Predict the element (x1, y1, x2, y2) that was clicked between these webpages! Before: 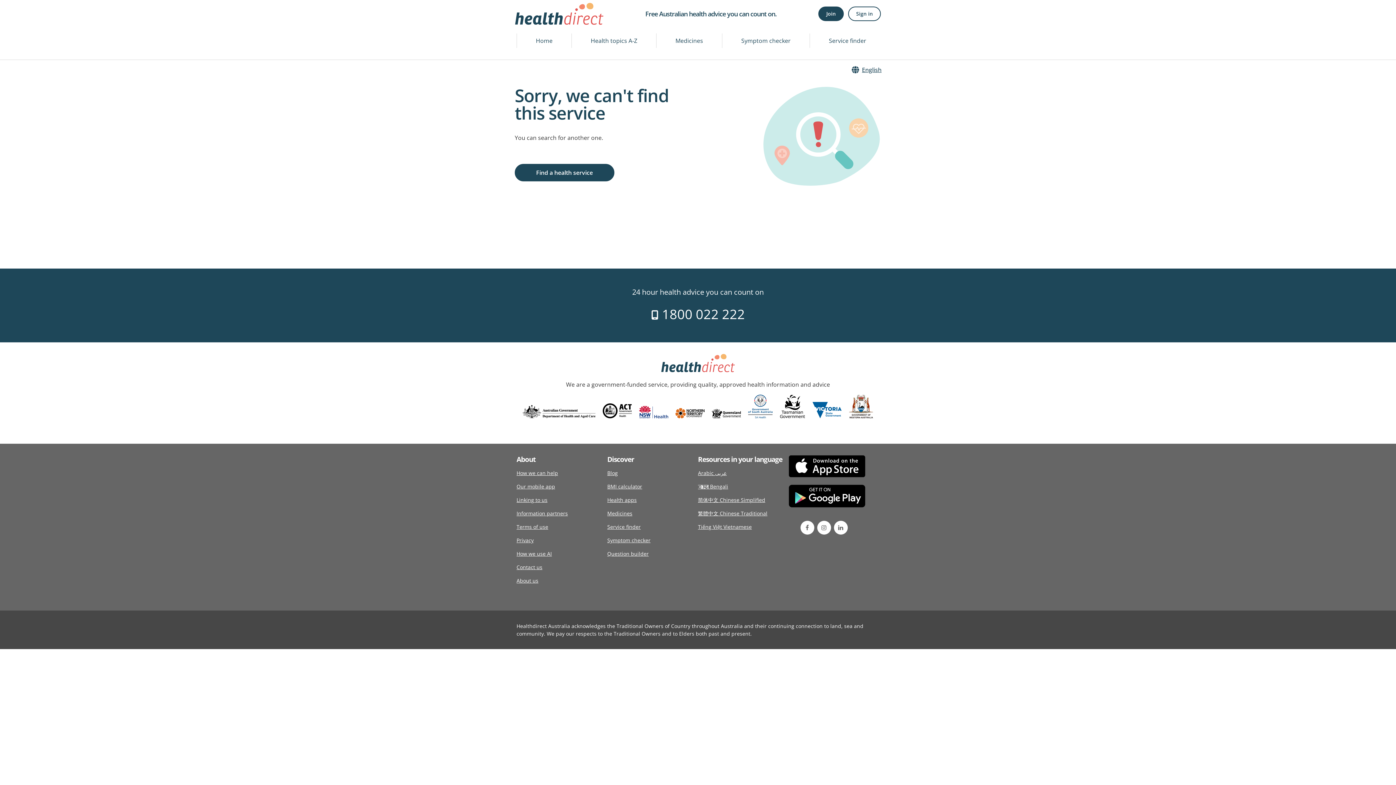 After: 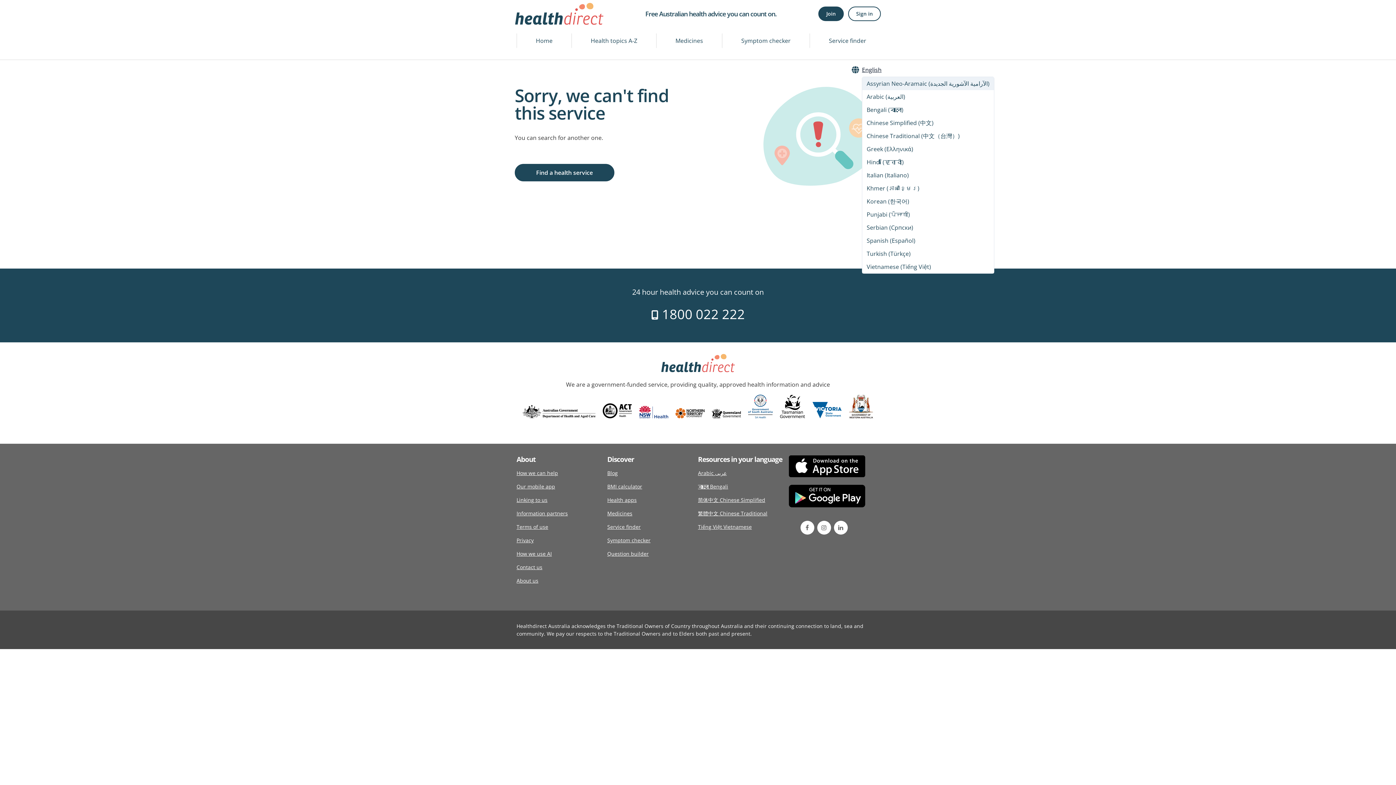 Action: bbox: (862, 65, 881, 73) label: English